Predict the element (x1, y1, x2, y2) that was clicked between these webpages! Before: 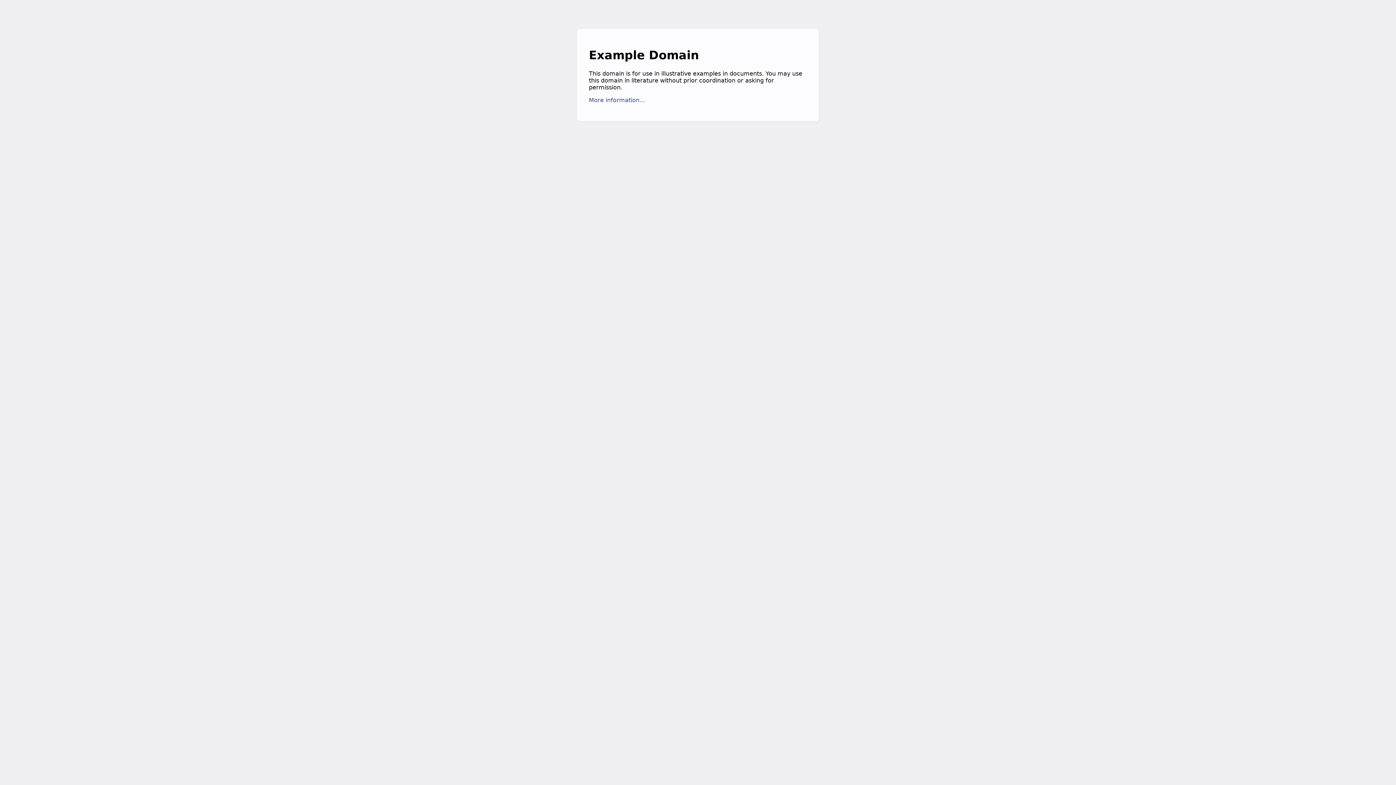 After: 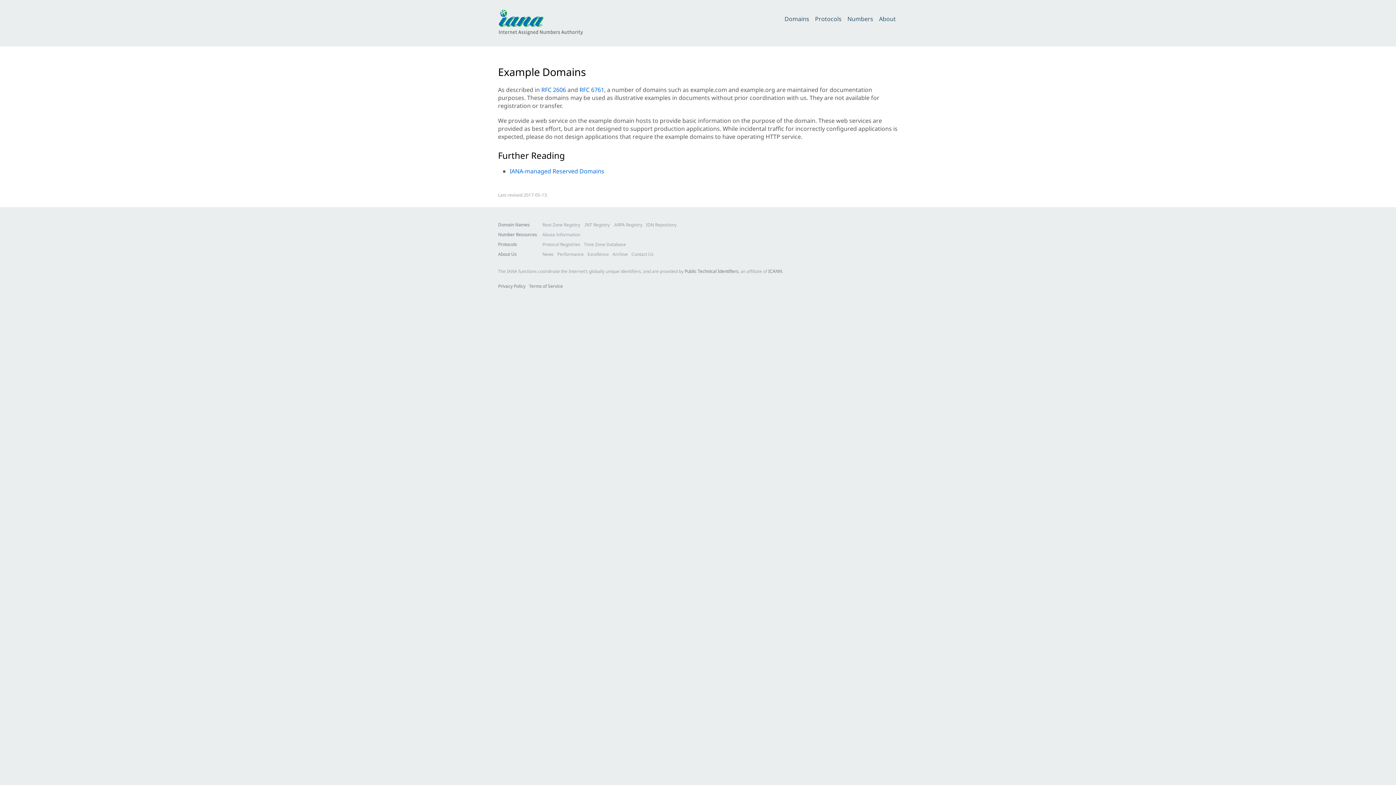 Action: bbox: (589, 96, 645, 103) label: More information...